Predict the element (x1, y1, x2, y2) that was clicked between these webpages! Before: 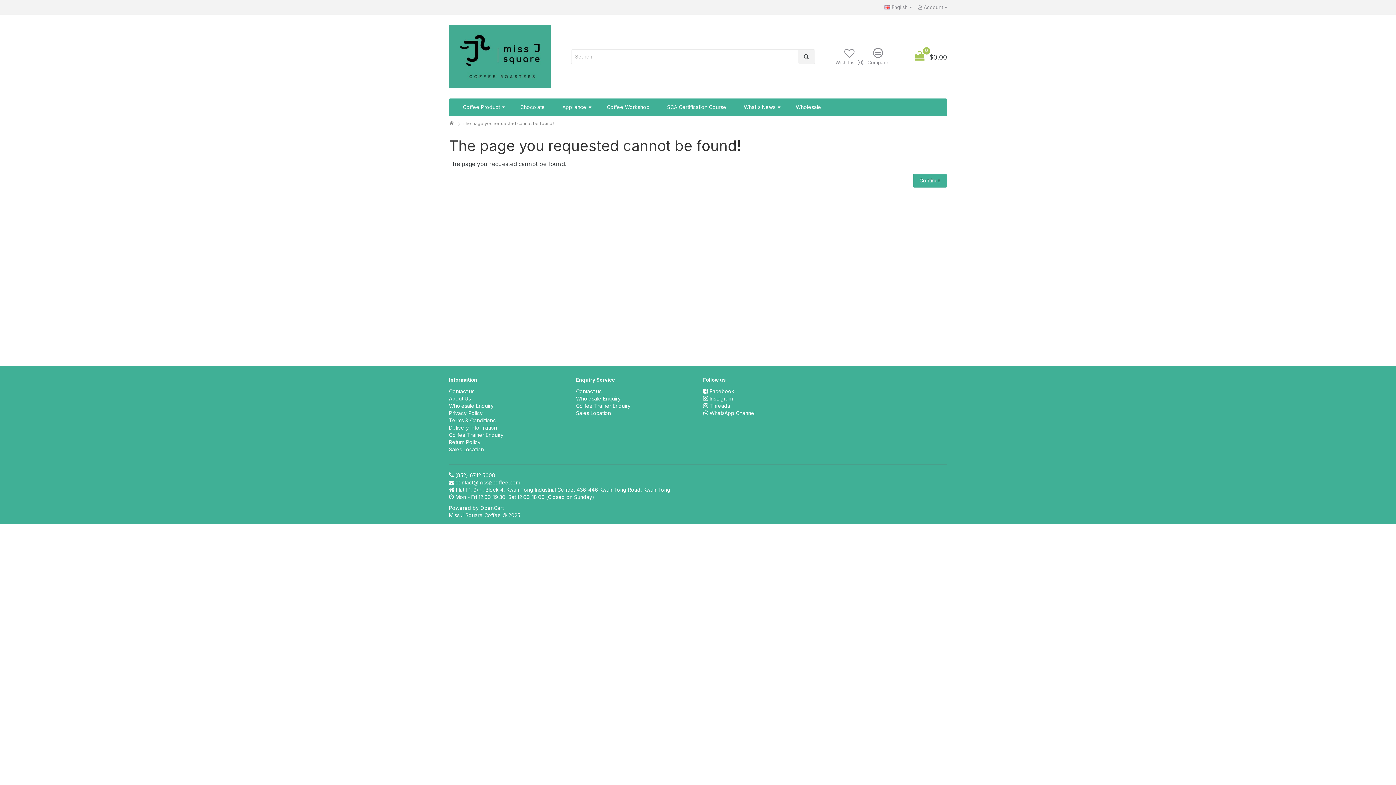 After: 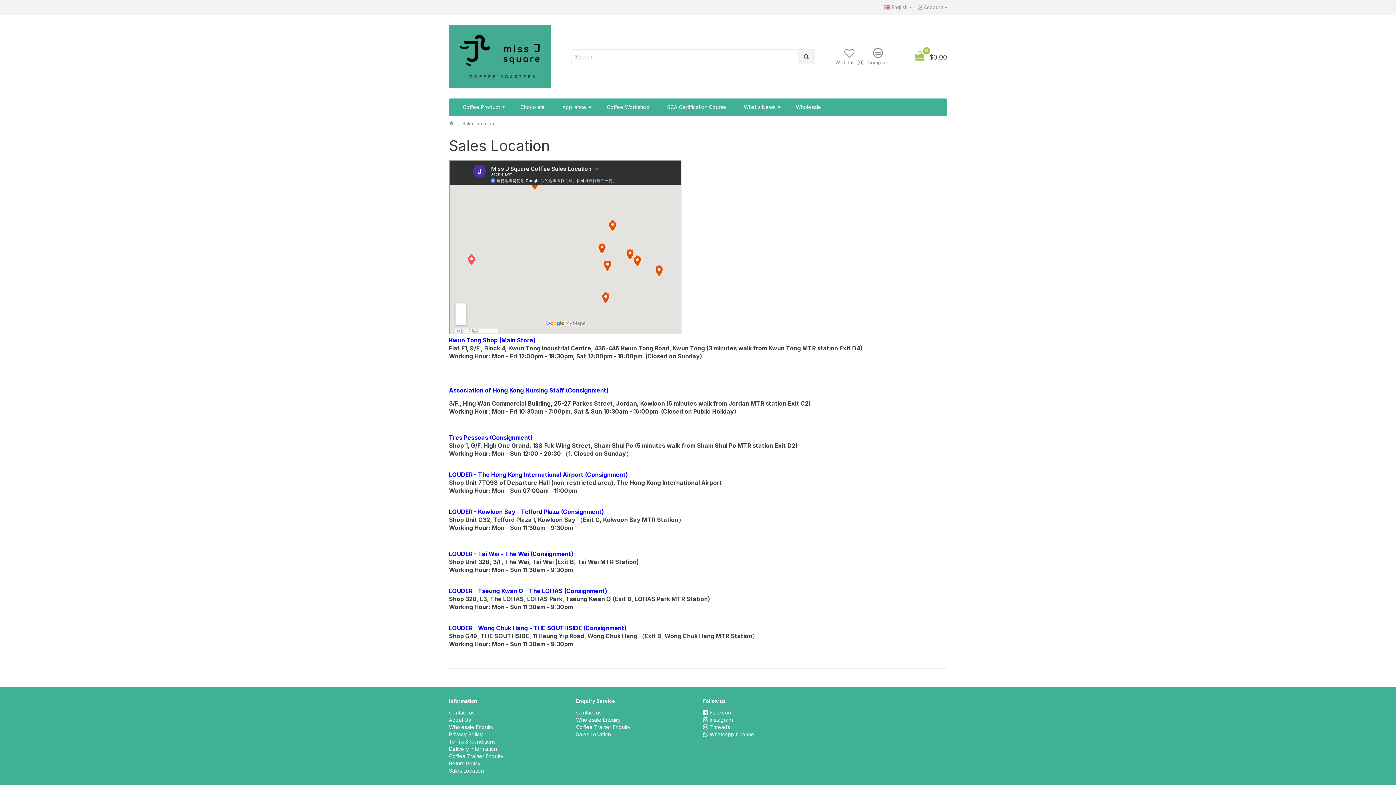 Action: bbox: (576, 410, 611, 416) label: Sales Location